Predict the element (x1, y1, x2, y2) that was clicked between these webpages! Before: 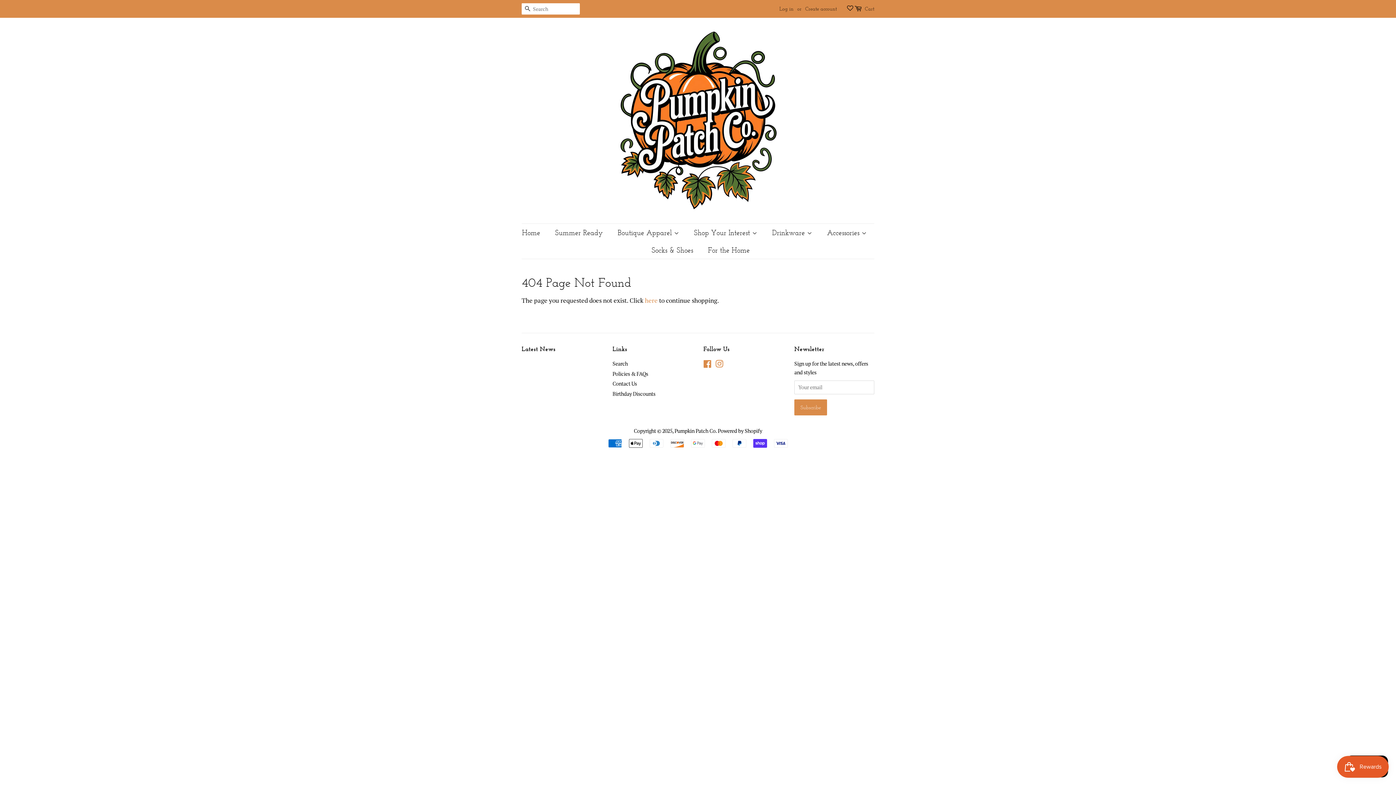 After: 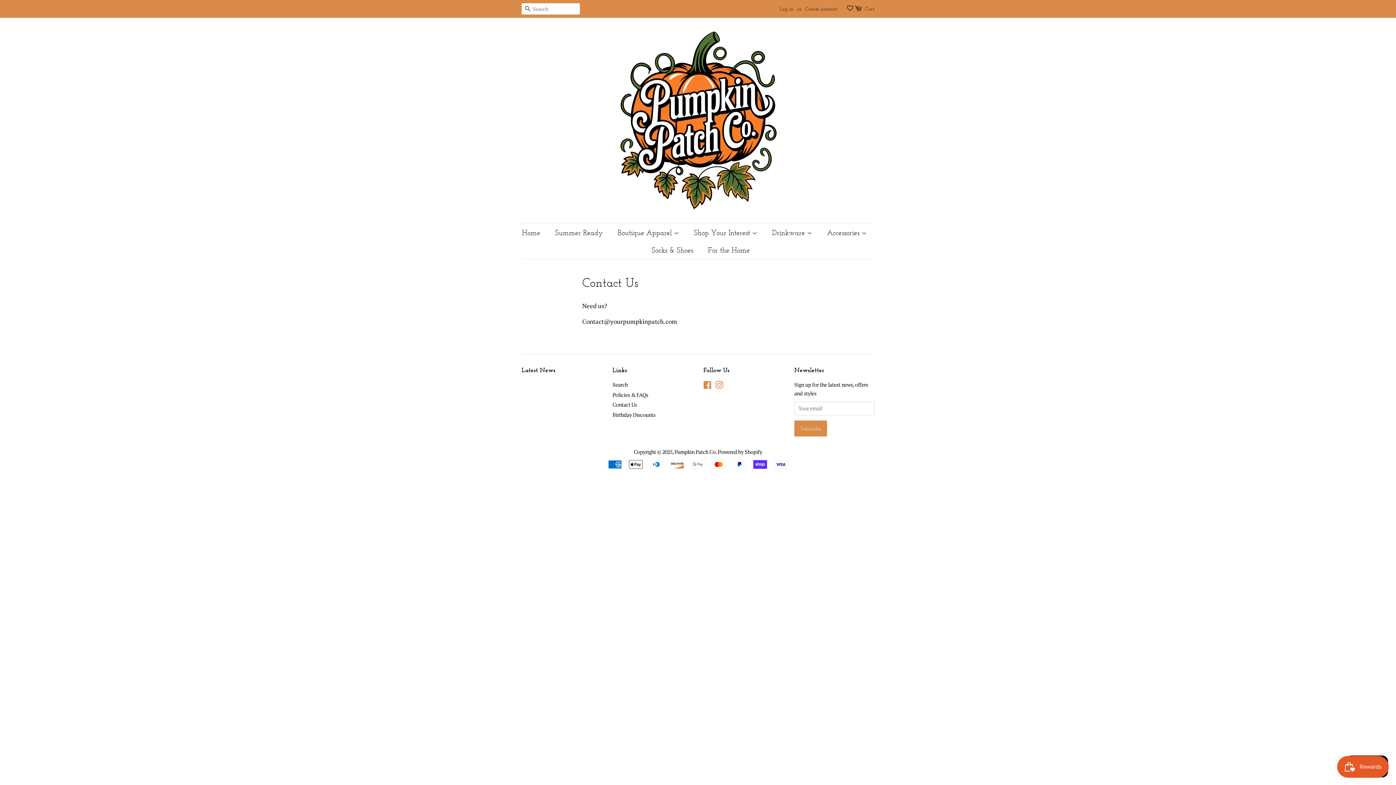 Action: label: Contact Us bbox: (612, 380, 637, 387)